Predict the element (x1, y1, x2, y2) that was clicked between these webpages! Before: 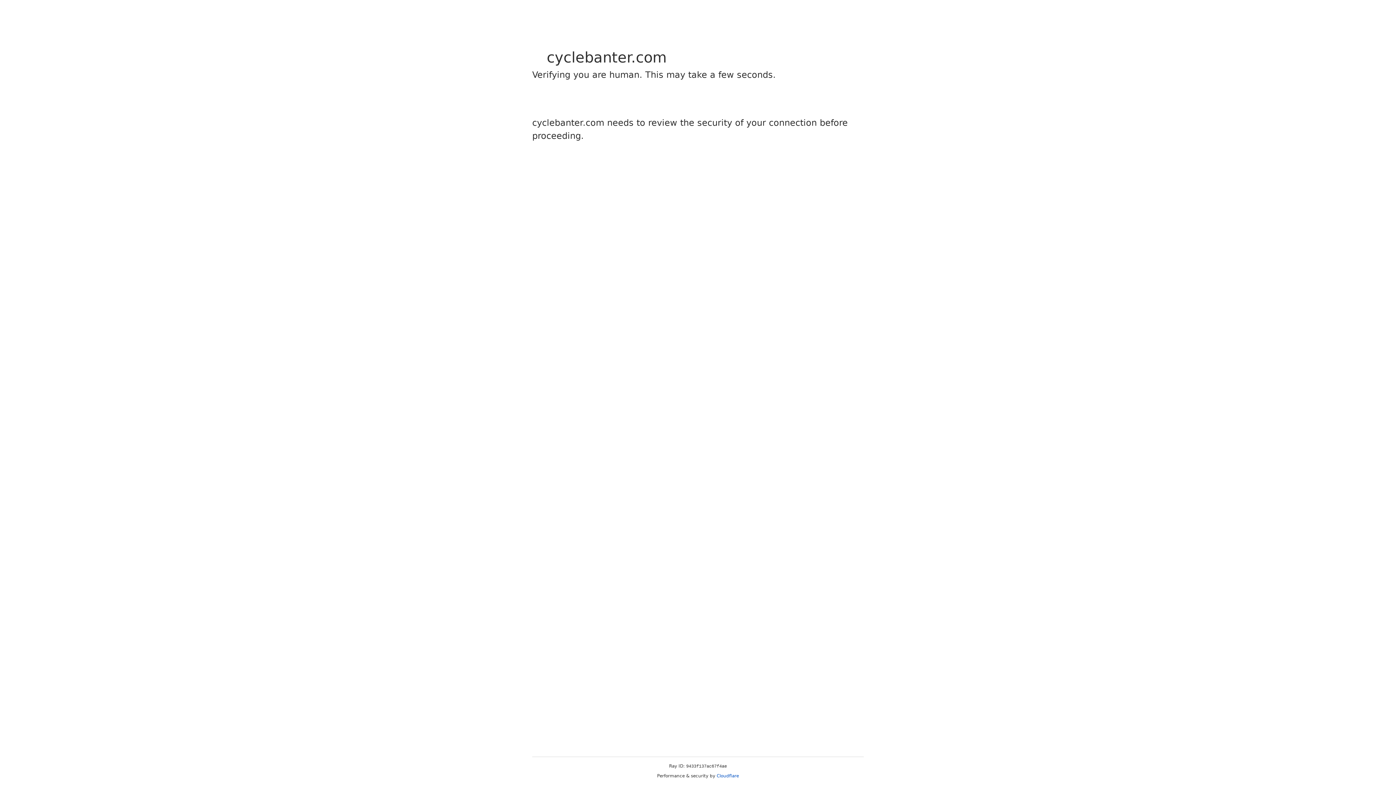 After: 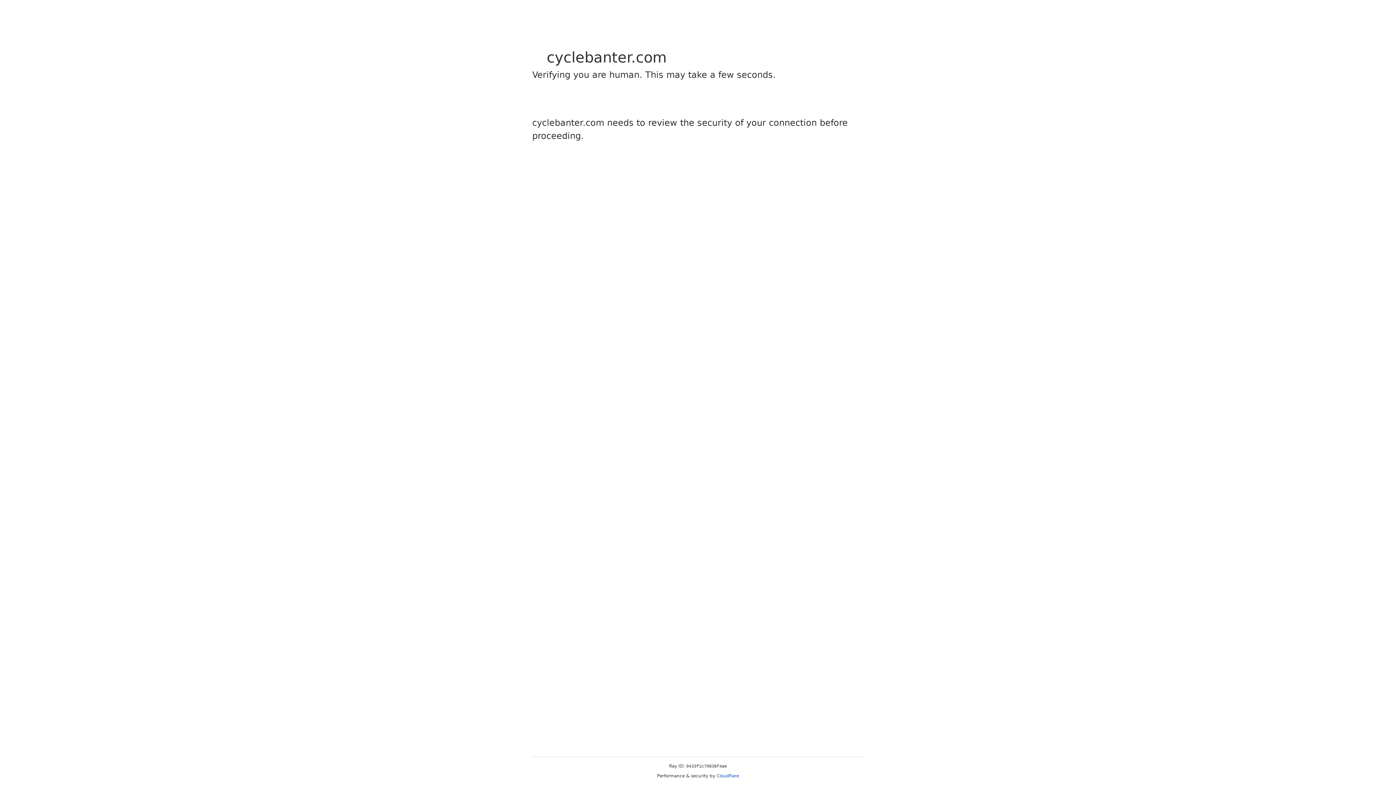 Action: label: Cloudflare bbox: (716, 773, 739, 778)